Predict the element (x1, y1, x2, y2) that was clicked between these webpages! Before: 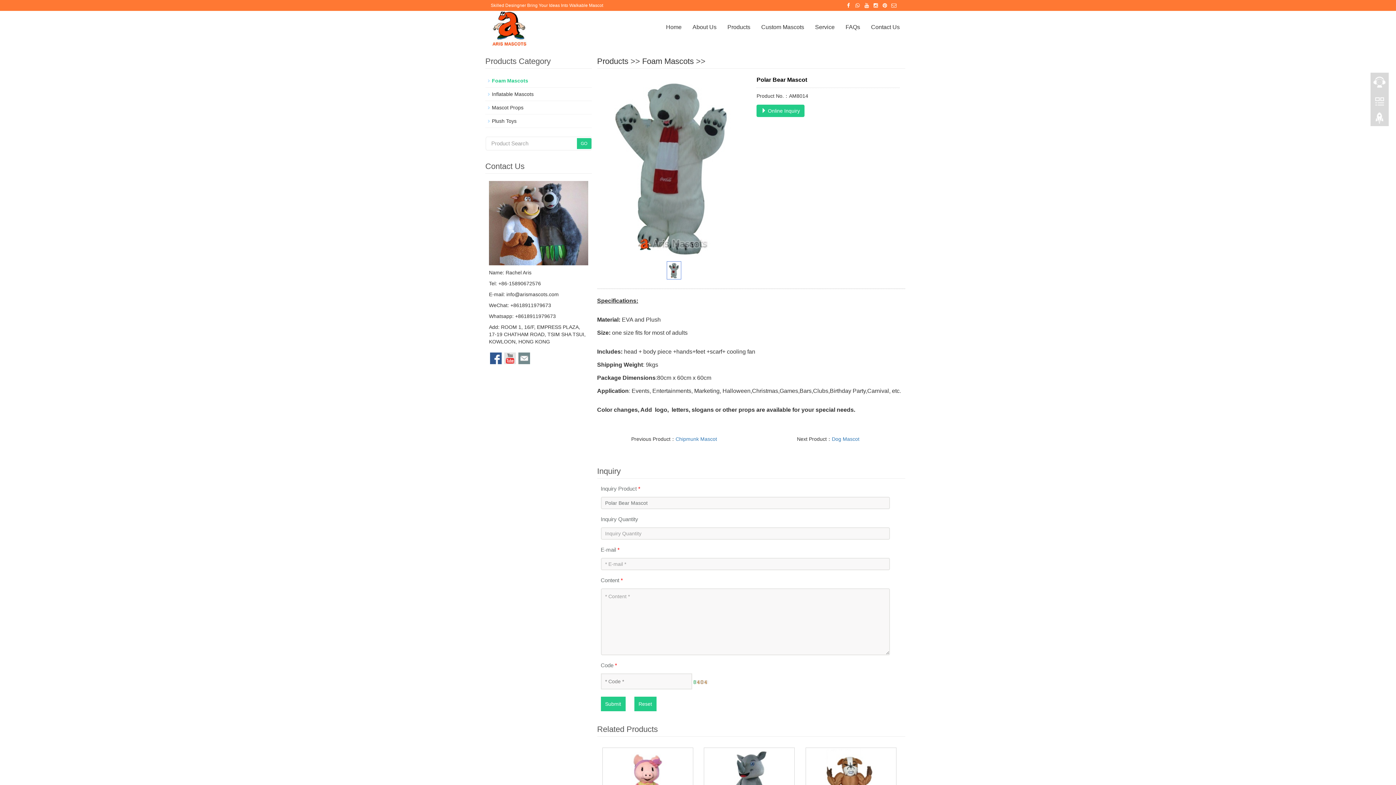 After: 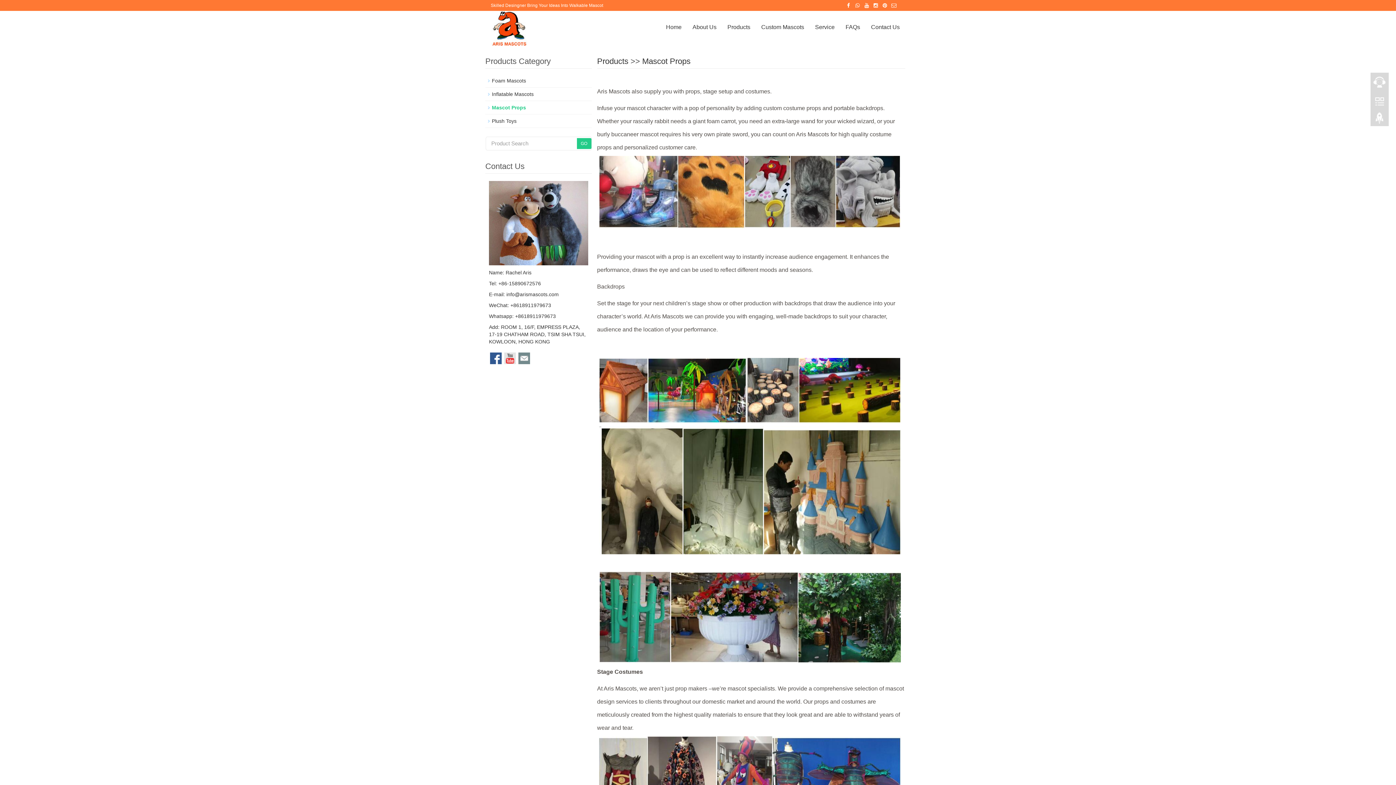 Action: bbox: (492, 104, 523, 110) label: Mascot Props